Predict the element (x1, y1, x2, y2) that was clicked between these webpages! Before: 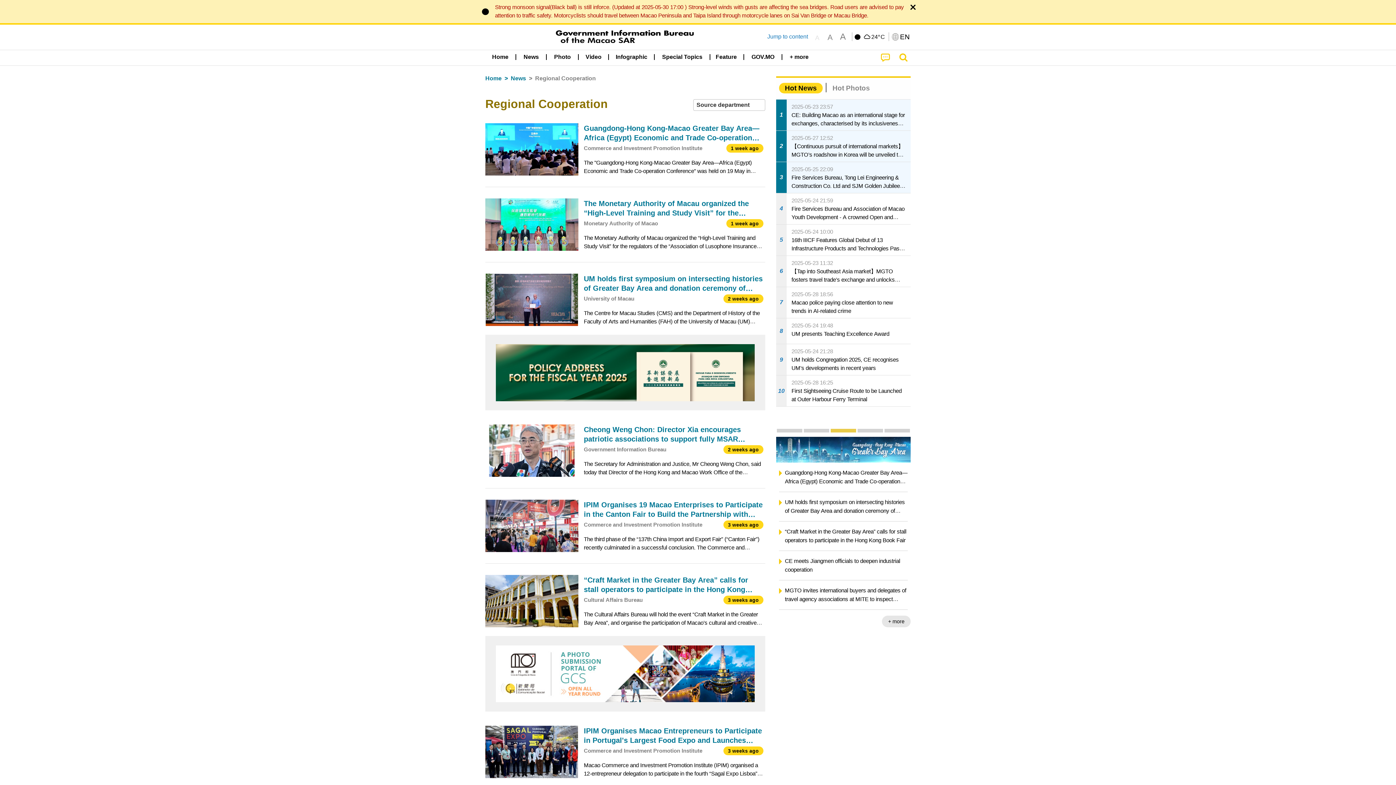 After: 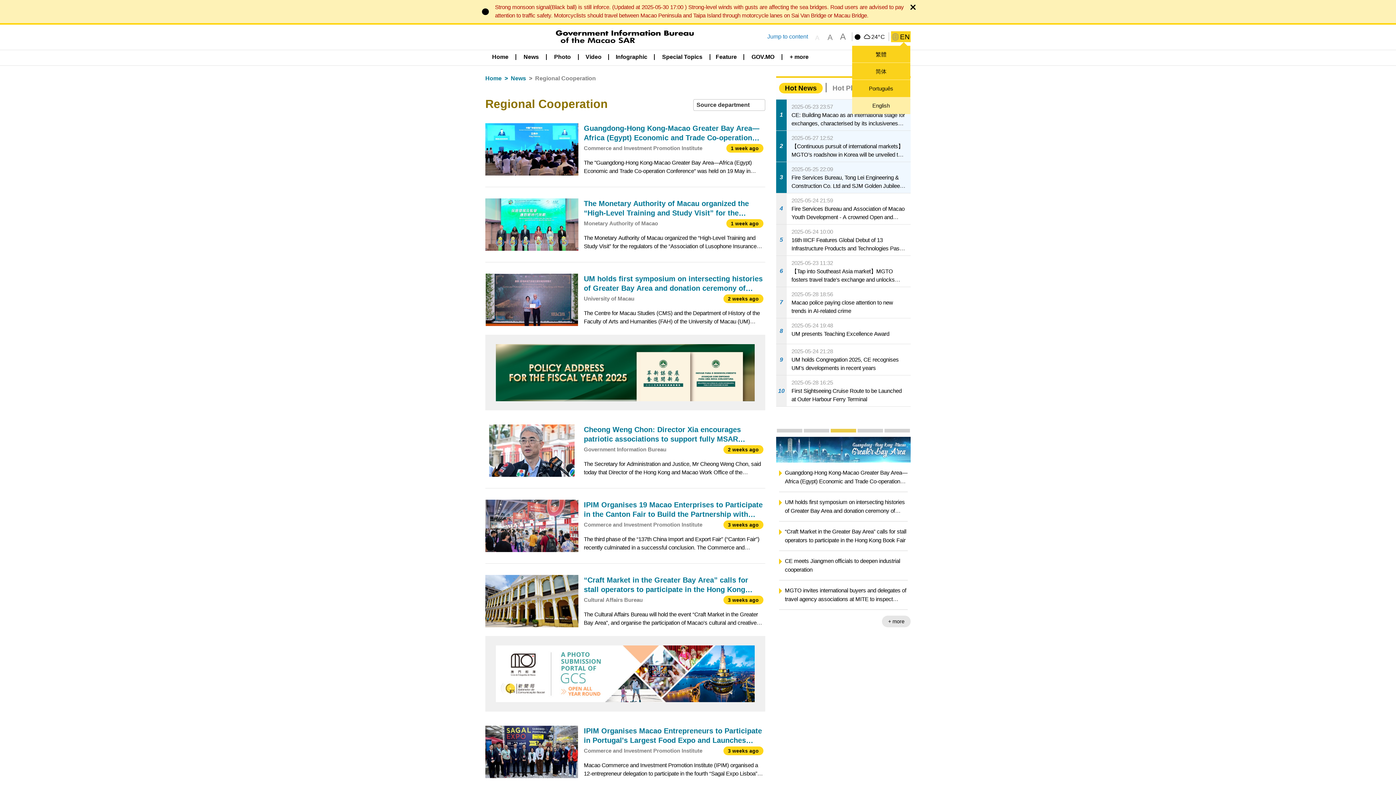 Action: bbox: (891, 31, 910, 42) label: EN